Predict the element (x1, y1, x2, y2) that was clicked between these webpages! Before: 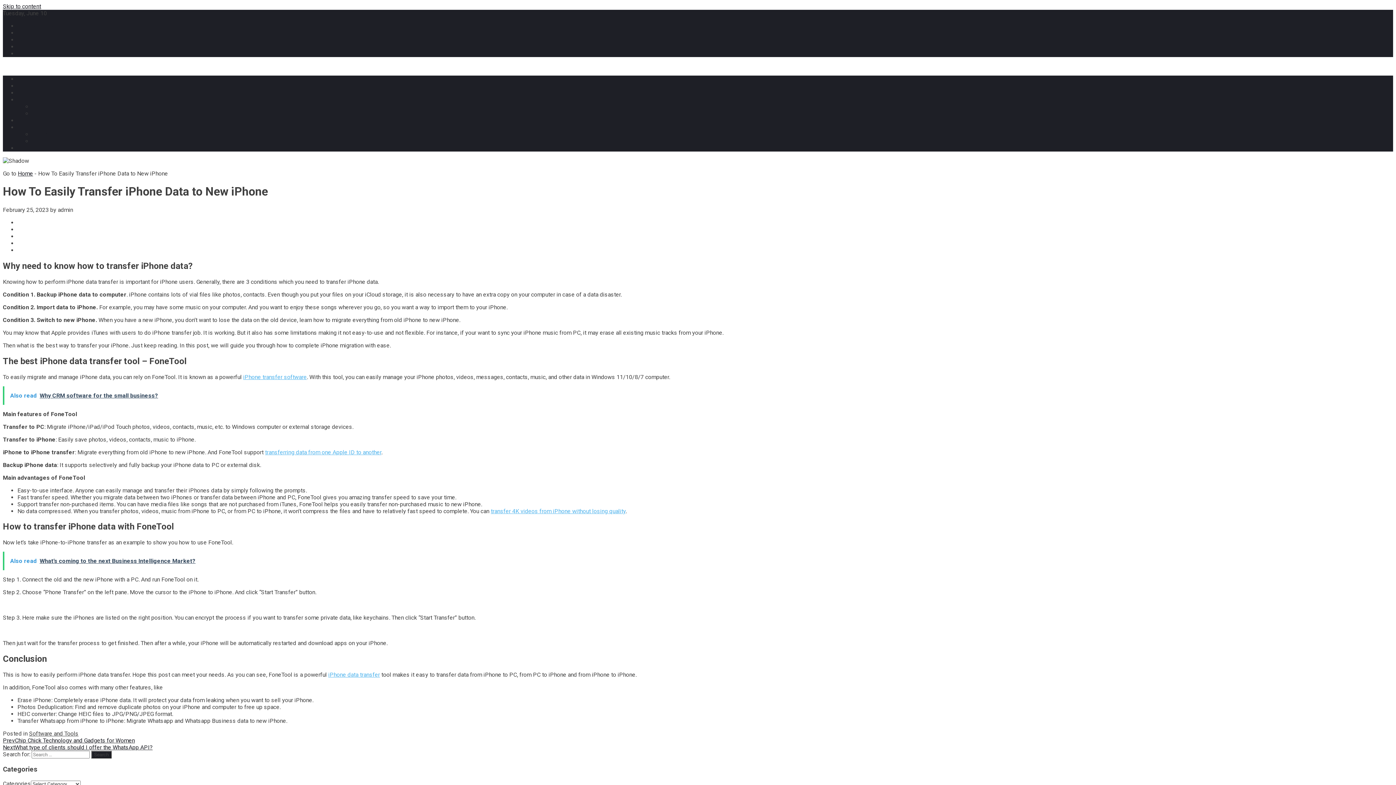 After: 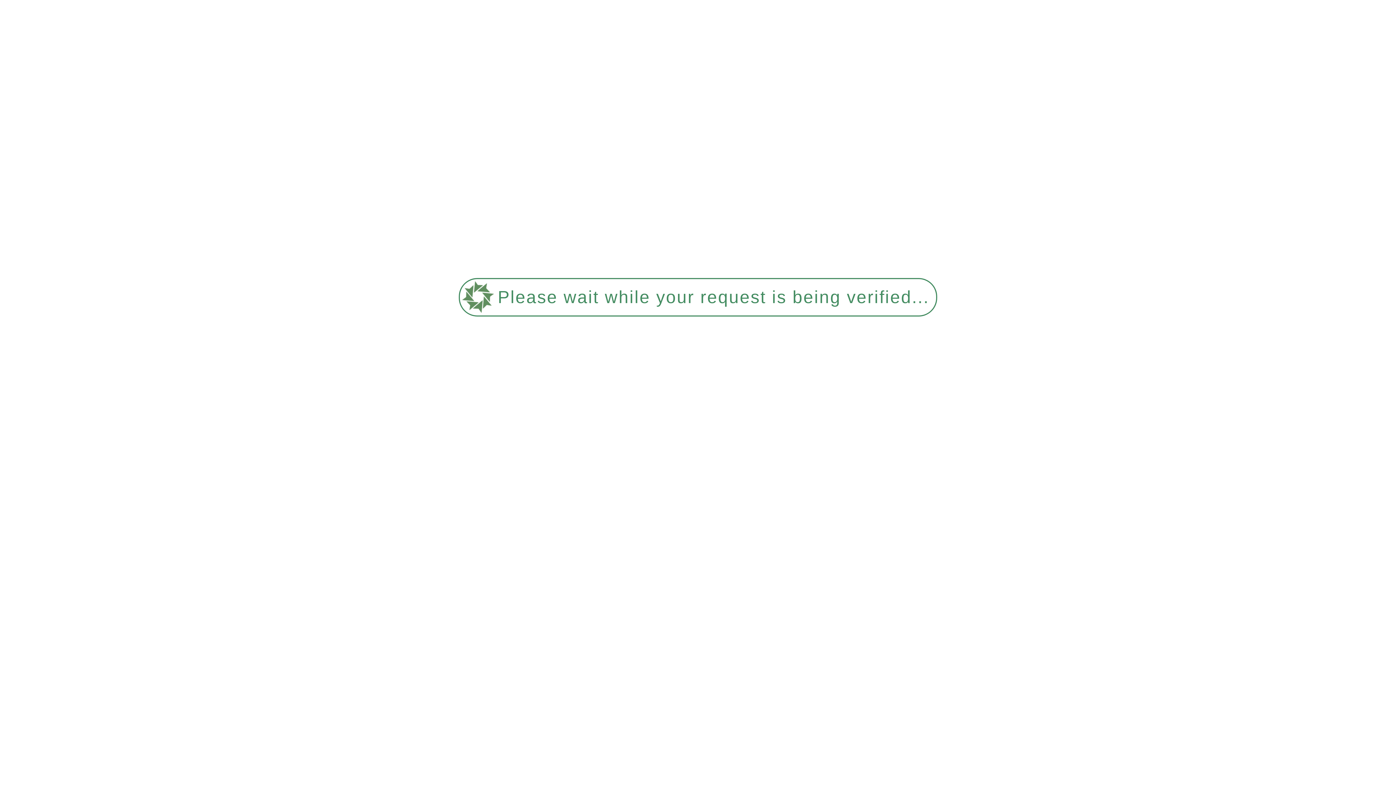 Action: label: NextWhat type of clients should I offer the WhatsApp API? bbox: (2, 744, 152, 751)